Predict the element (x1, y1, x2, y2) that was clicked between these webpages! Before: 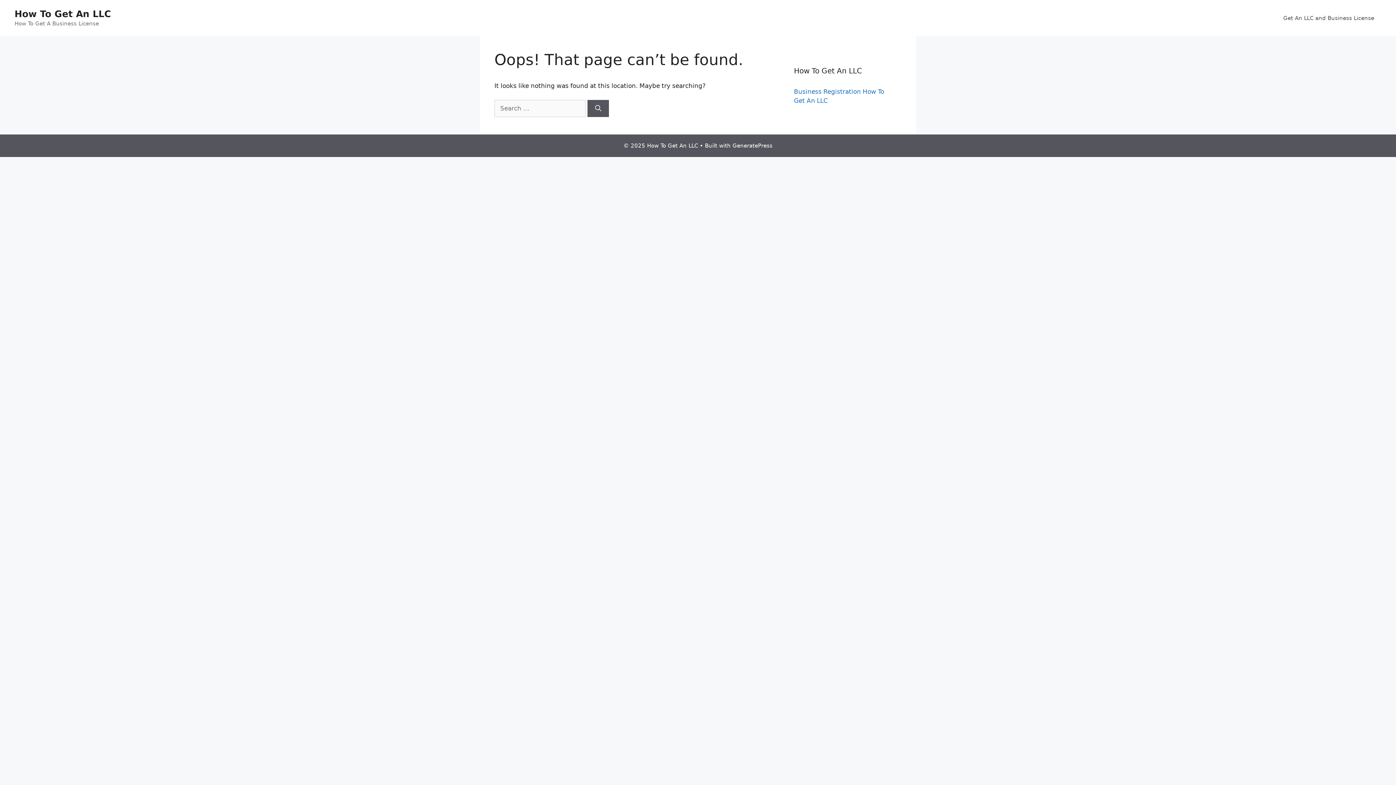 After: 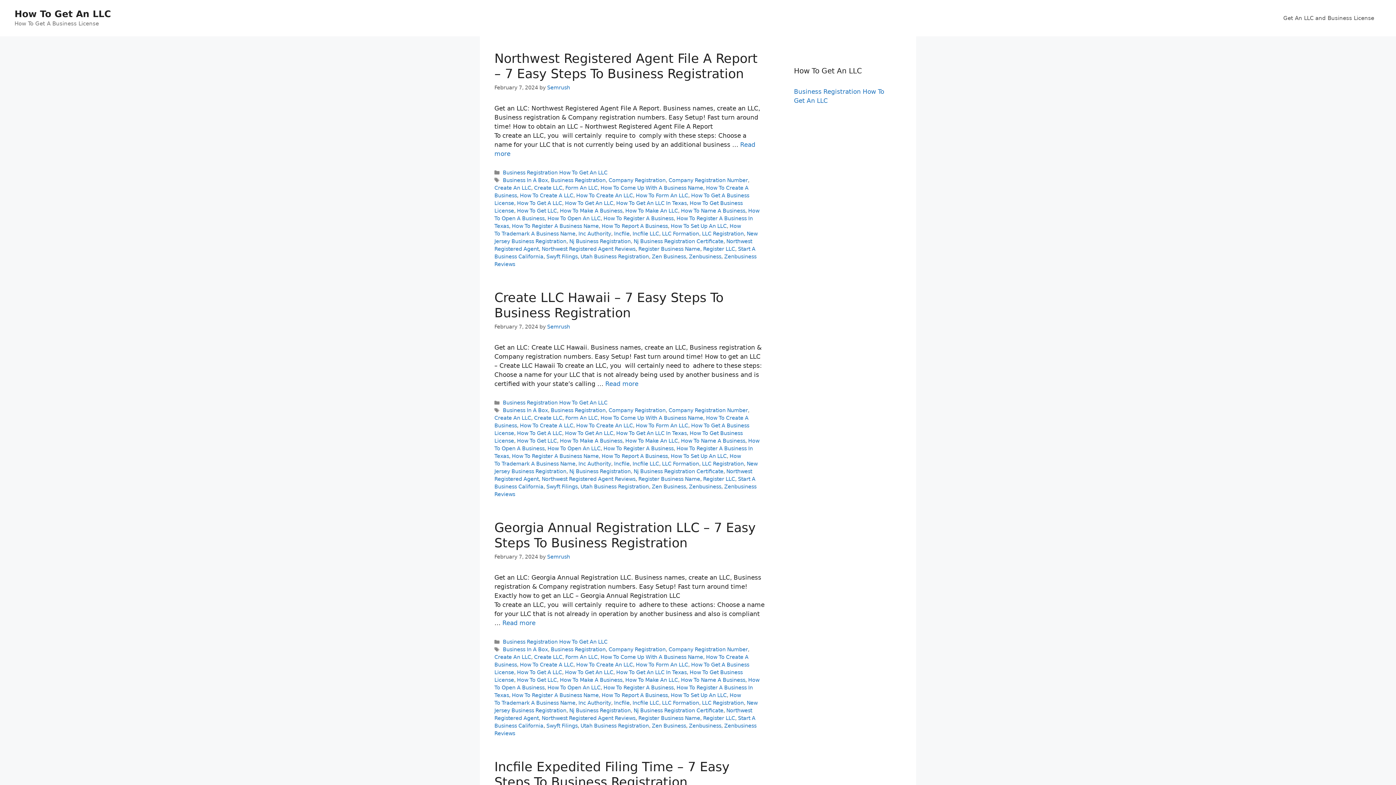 Action: label: How To Get An LLC bbox: (14, 8, 110, 19)